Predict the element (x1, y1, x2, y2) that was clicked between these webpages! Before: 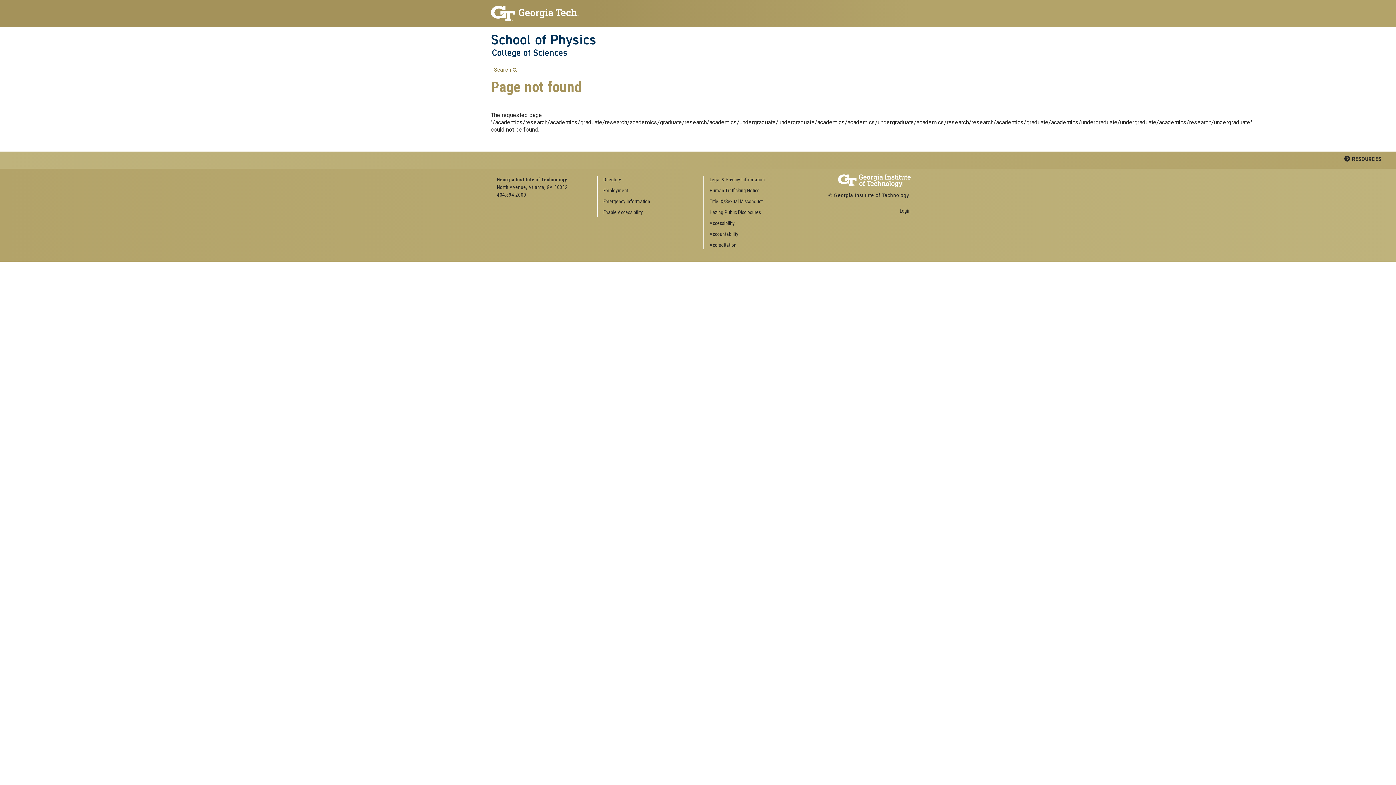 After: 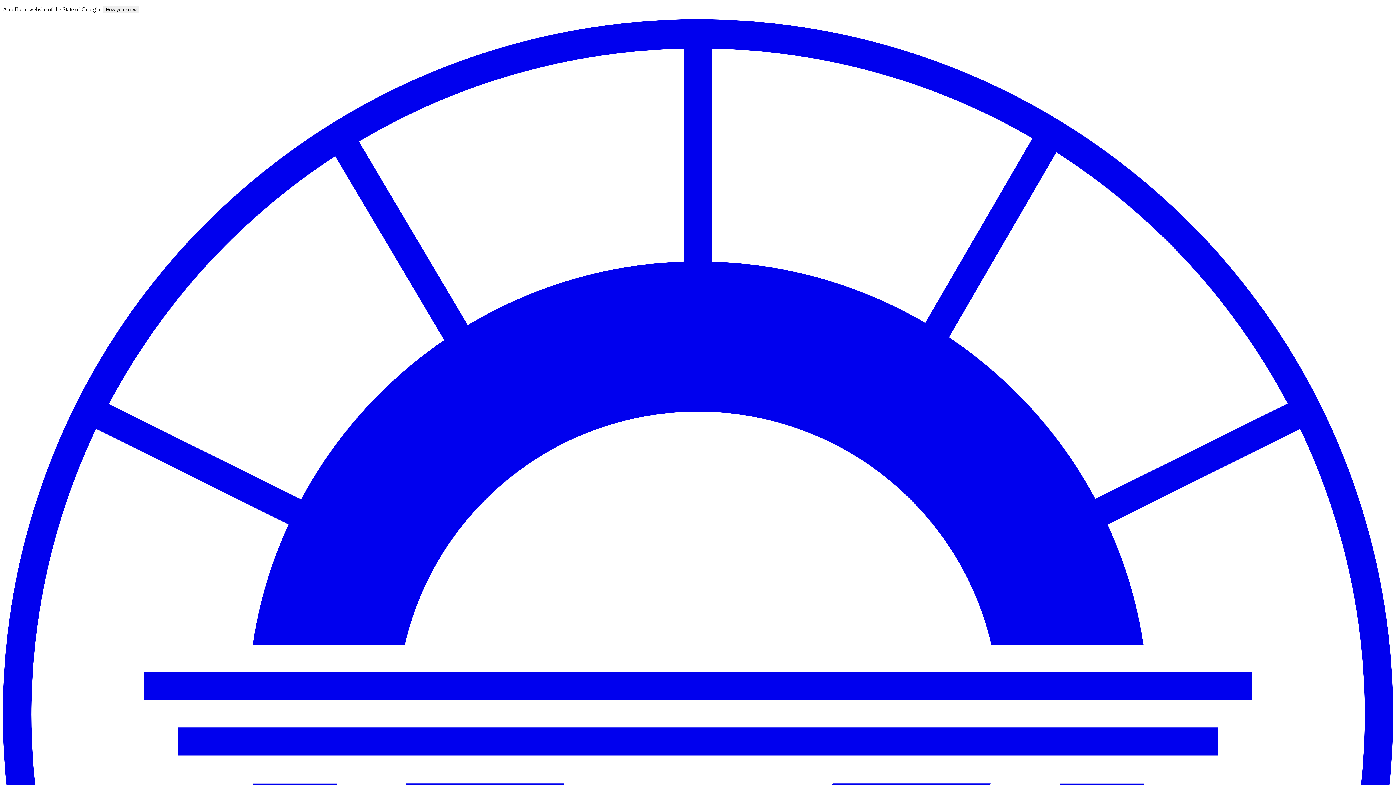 Action: bbox: (709, 186, 799, 194) label: Human Trafficking Notice